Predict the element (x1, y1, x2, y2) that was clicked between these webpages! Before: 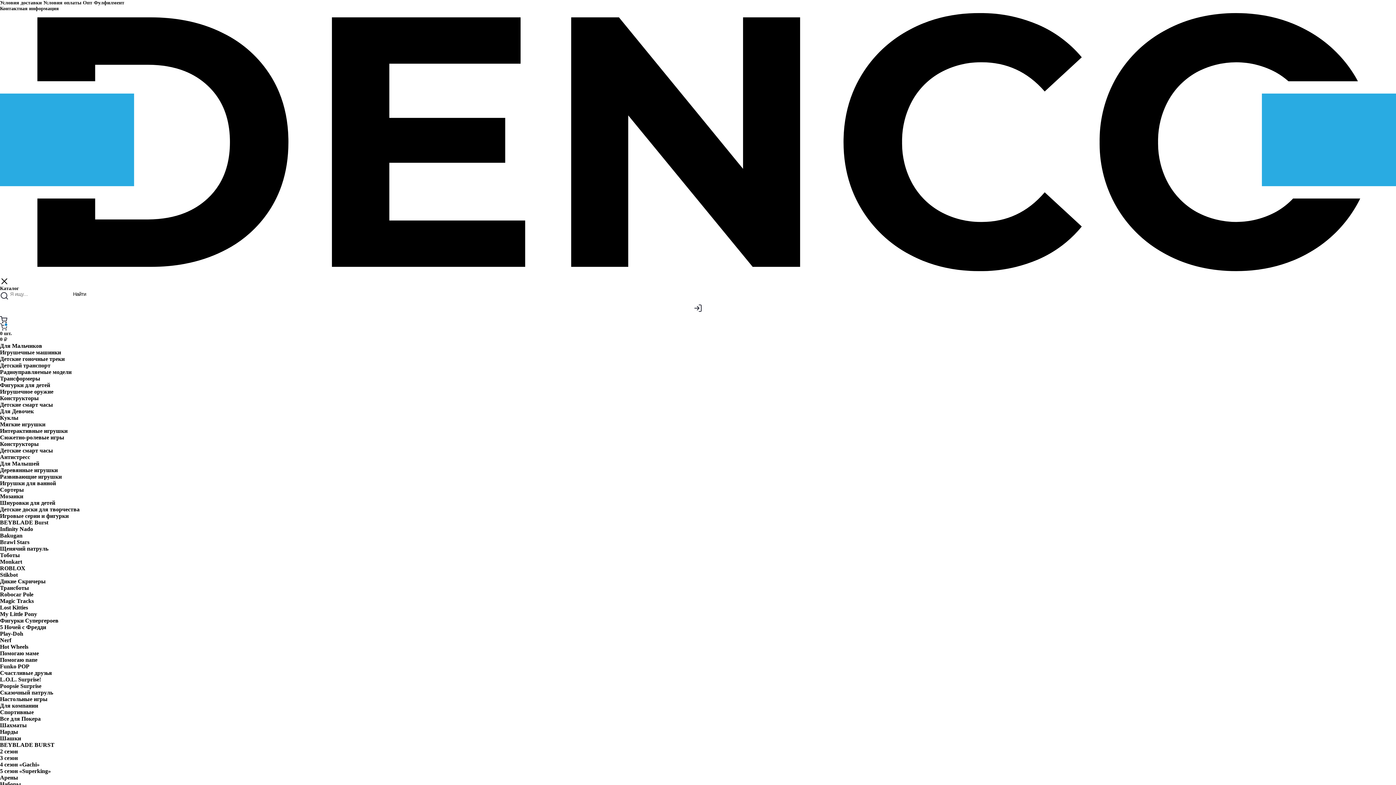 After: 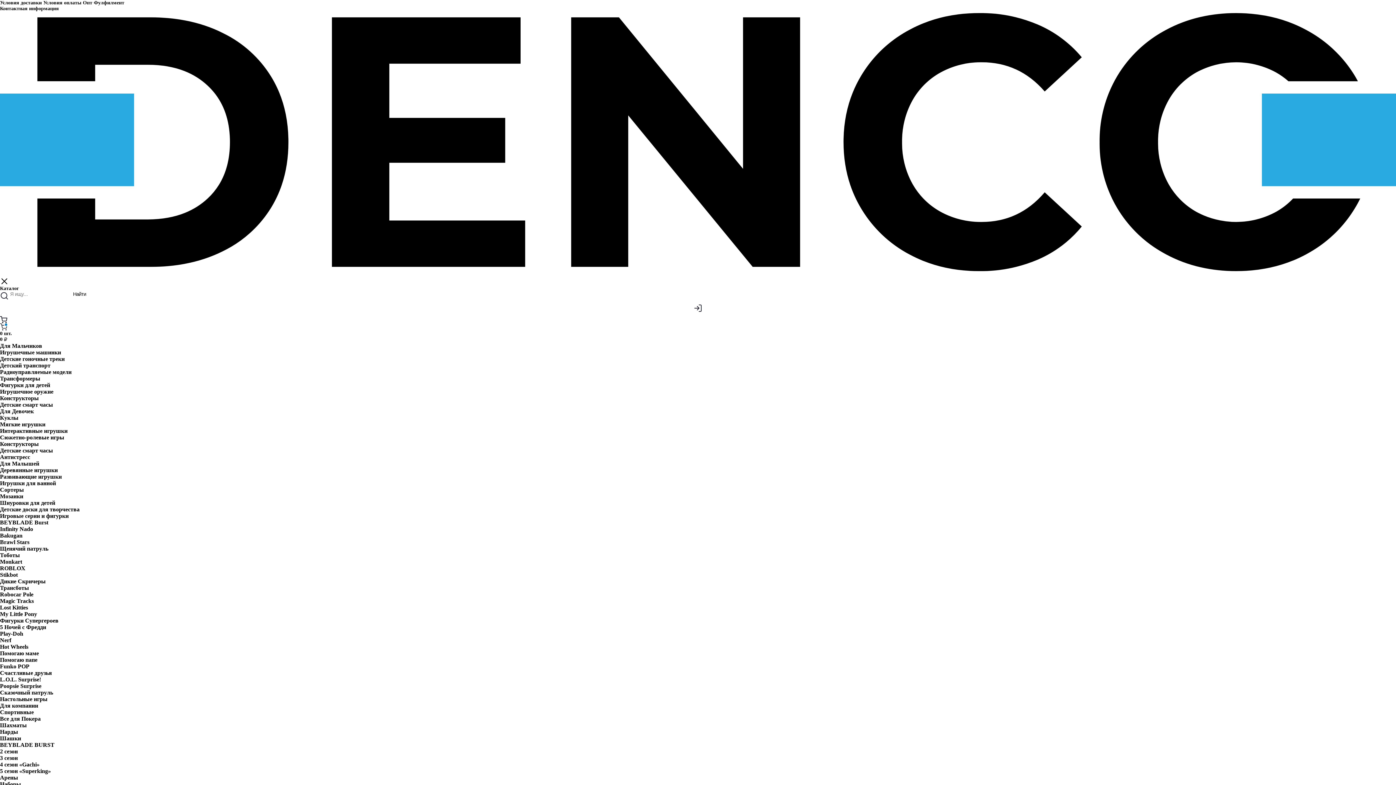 Action: label: BEYBLADE Burst bbox: (0, 519, 48, 525)